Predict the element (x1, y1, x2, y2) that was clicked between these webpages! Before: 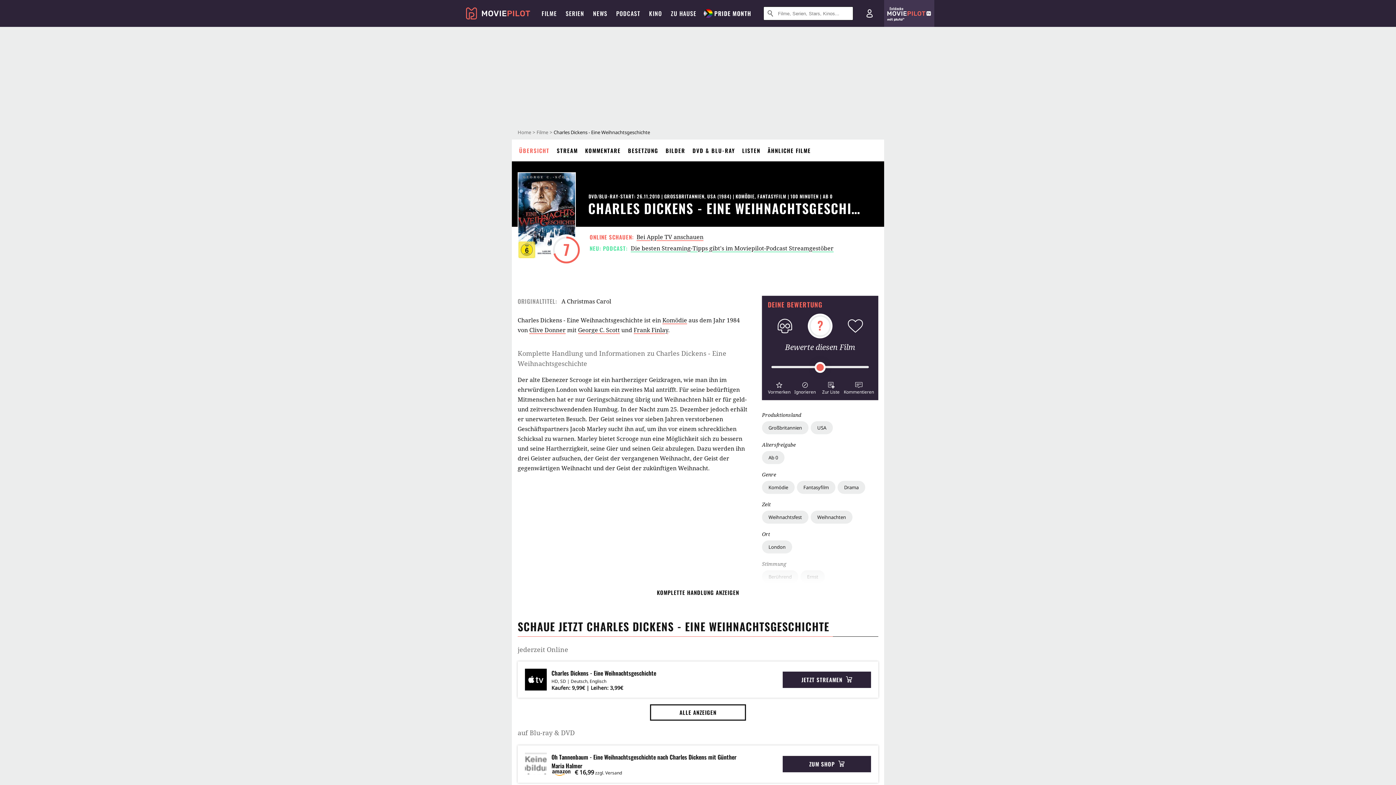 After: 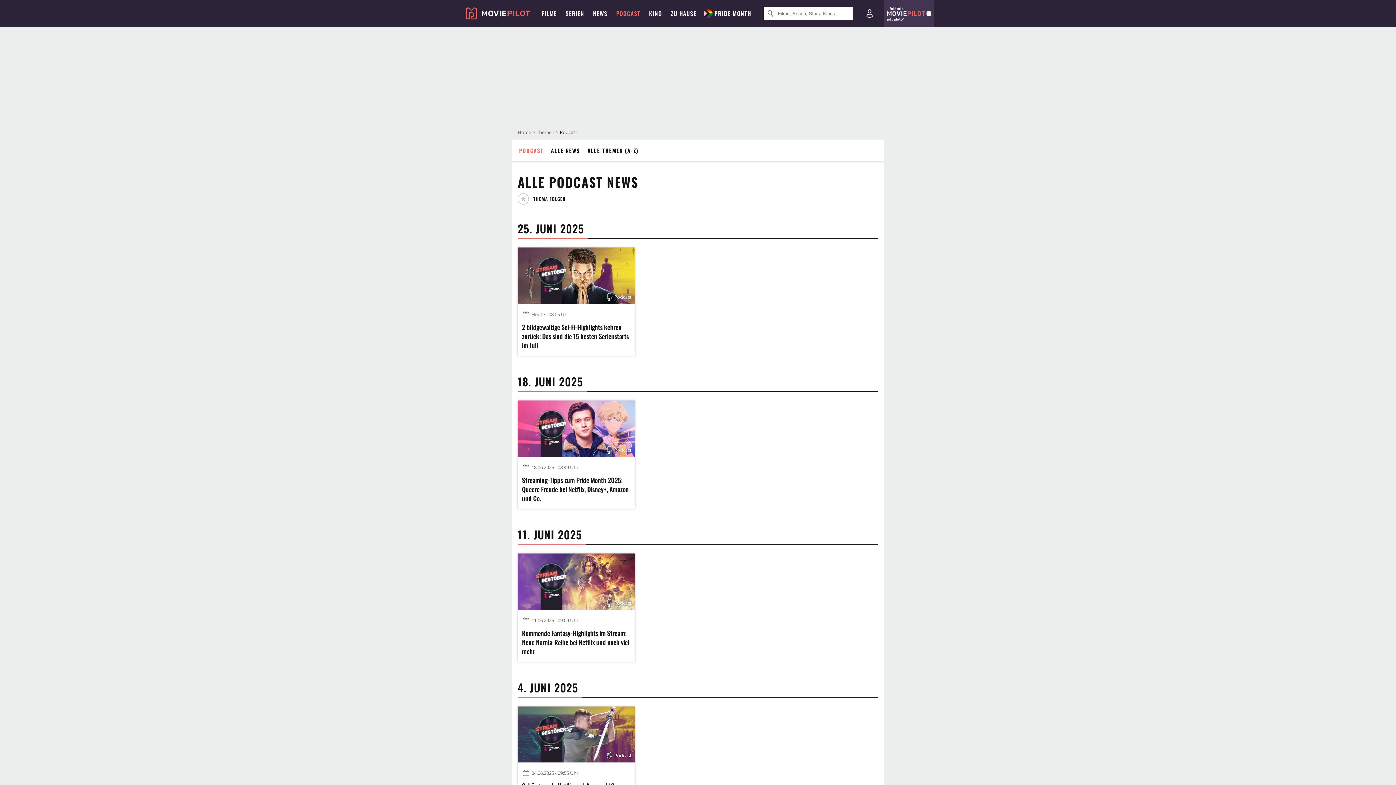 Action: label: PODCAST bbox: (627, 0, 667, 26)